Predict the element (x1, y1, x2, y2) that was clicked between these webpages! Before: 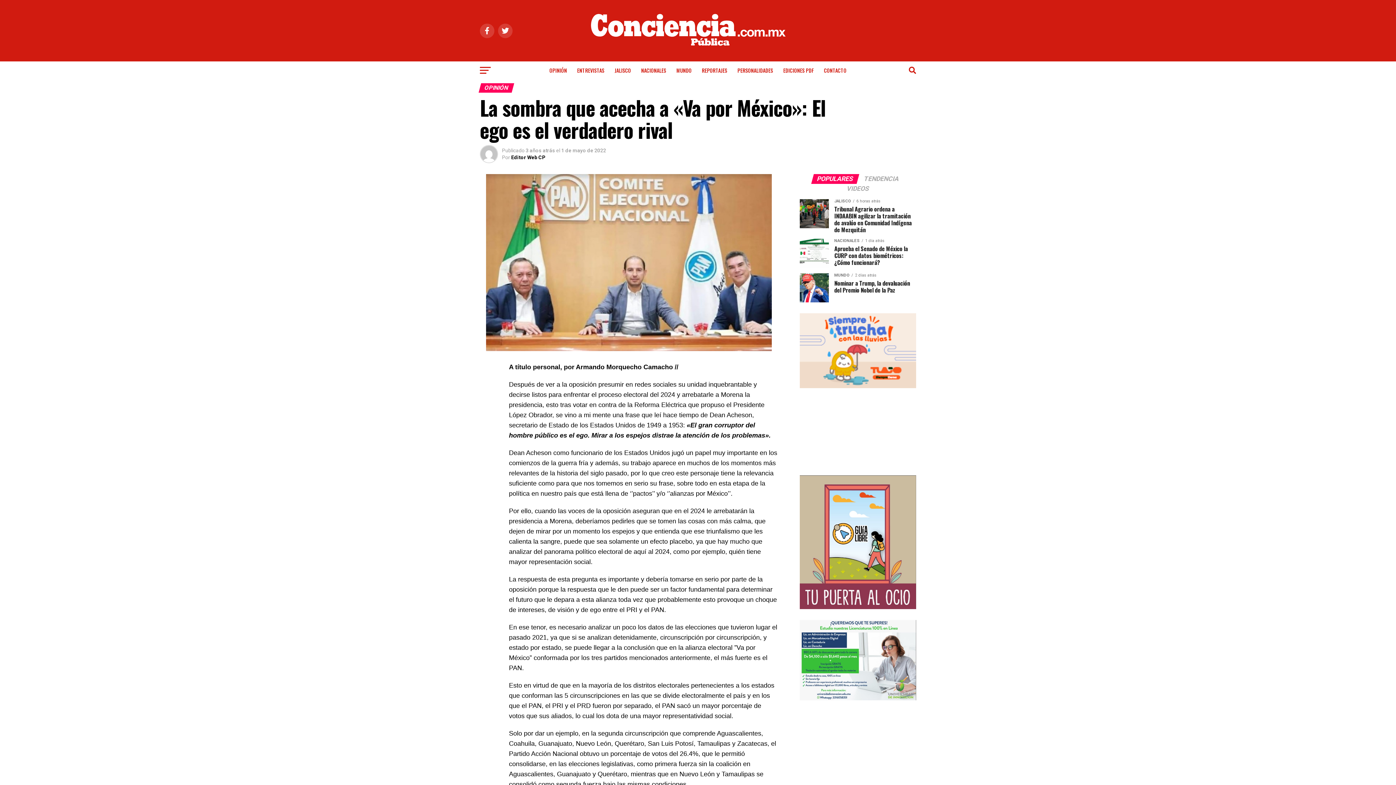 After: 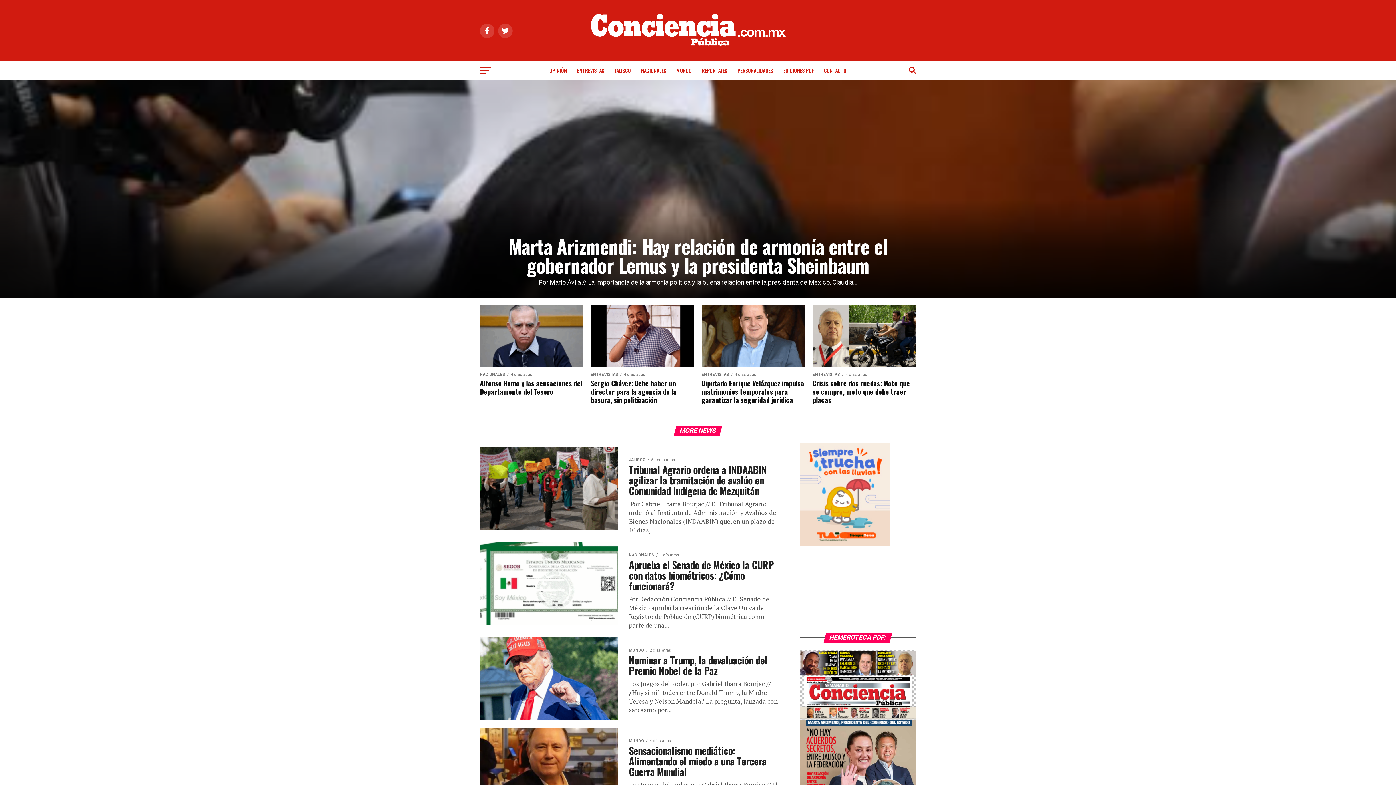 Action: bbox: (552, 50, 843, 57)